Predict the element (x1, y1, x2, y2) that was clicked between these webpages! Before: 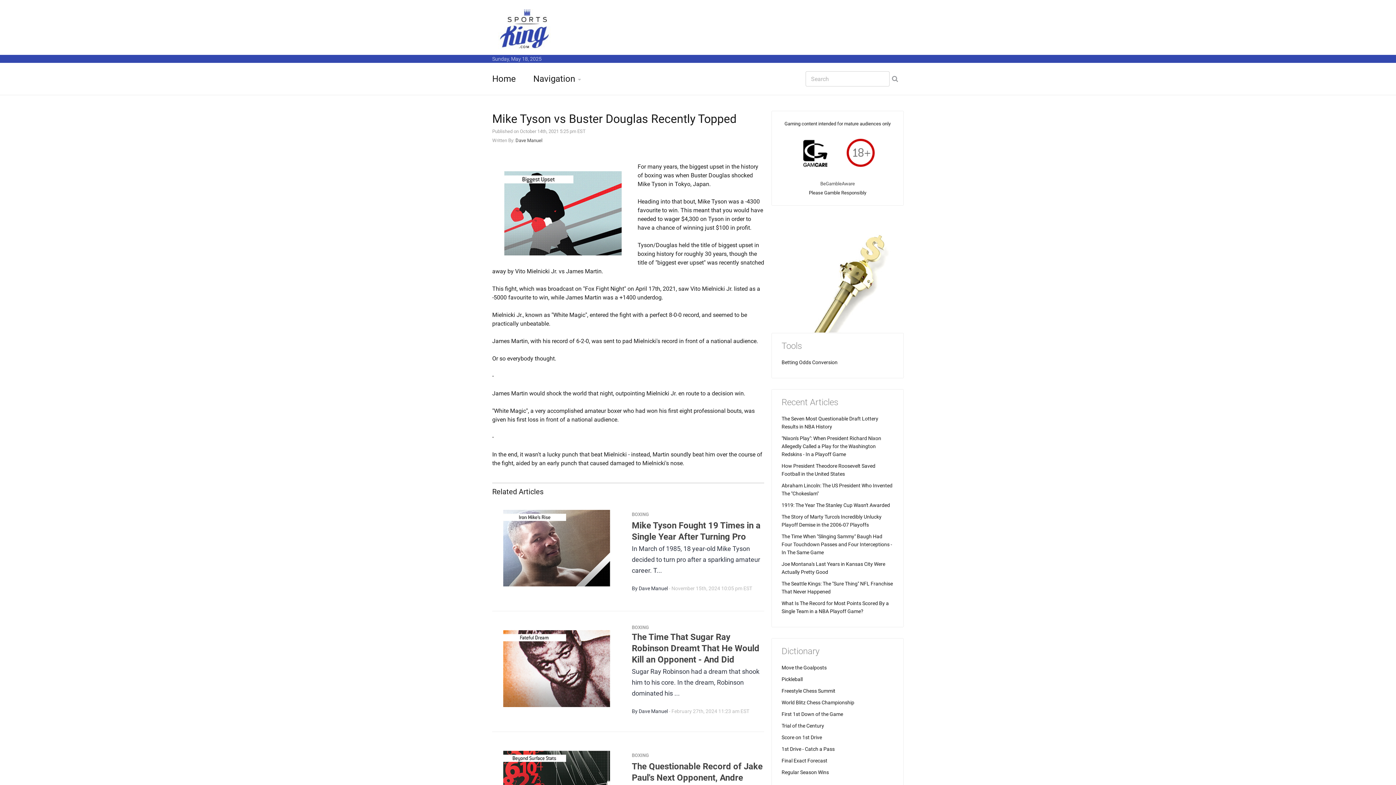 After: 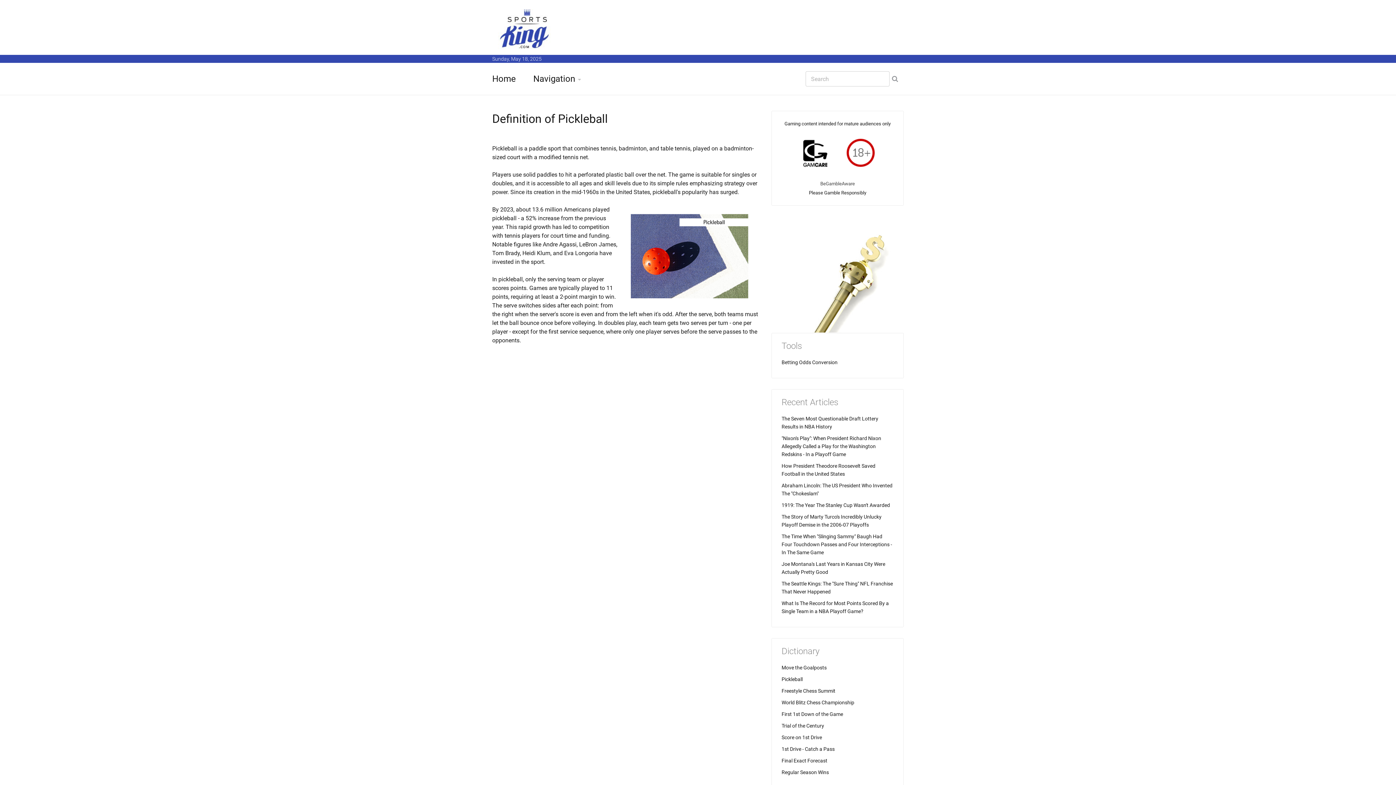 Action: label: Pickleball bbox: (781, 676, 802, 682)